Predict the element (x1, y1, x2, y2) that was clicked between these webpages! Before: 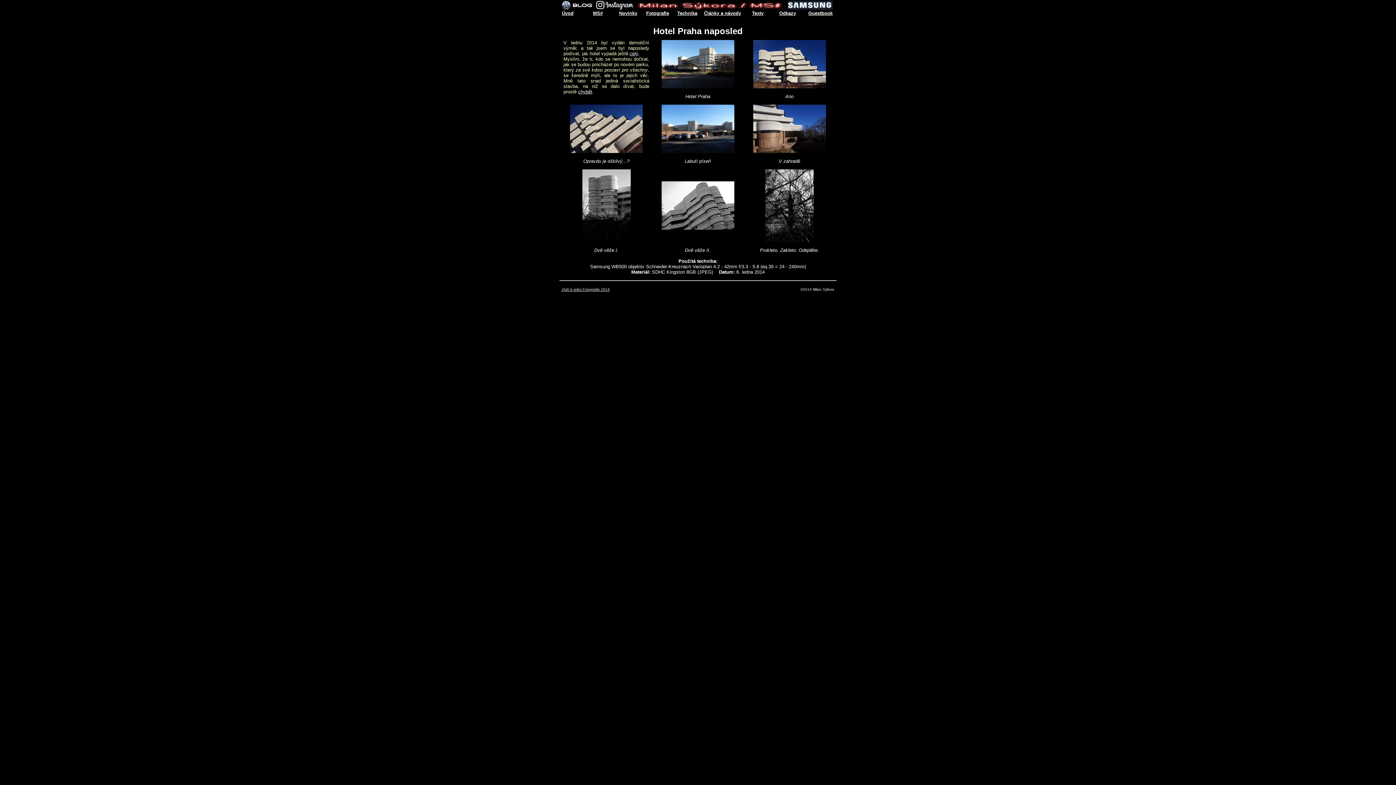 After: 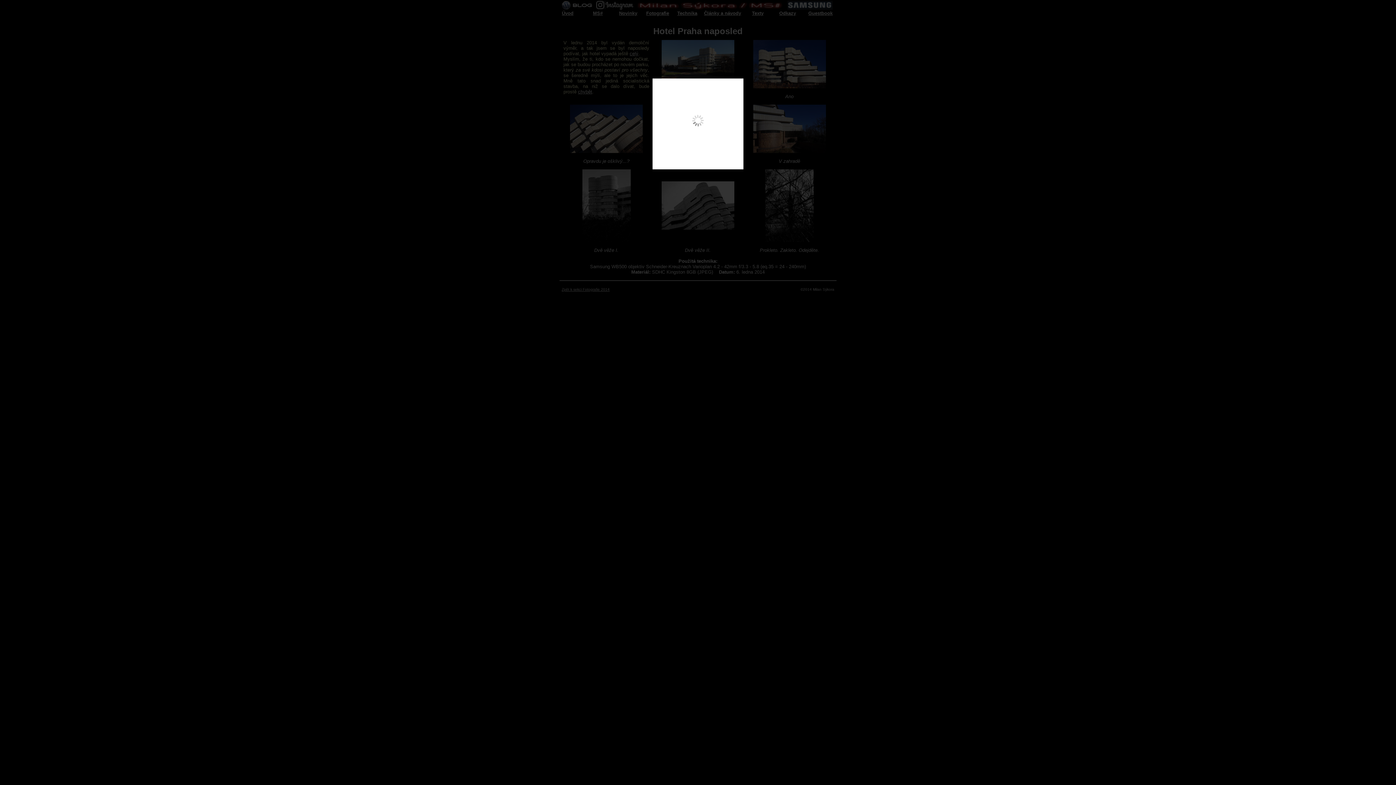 Action: bbox: (570, 148, 642, 154)